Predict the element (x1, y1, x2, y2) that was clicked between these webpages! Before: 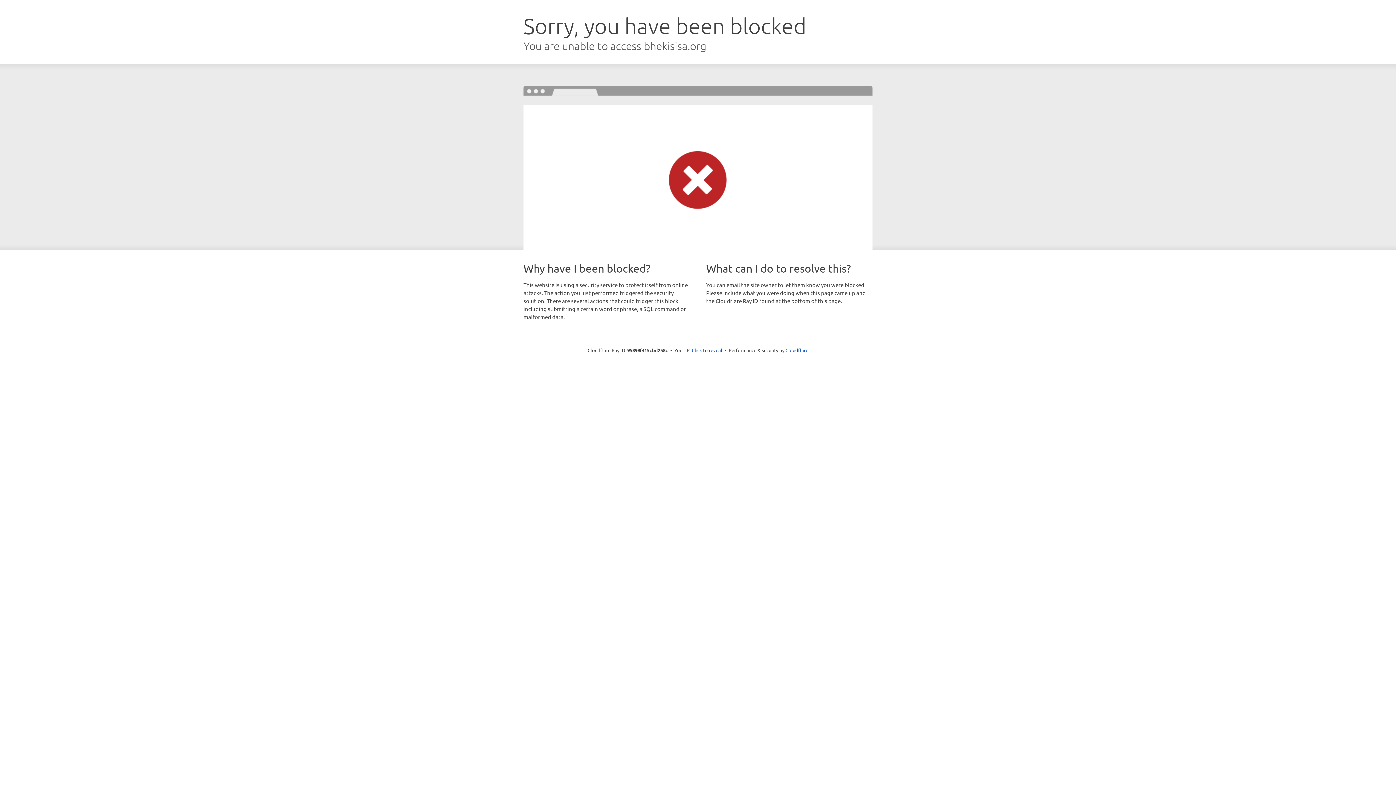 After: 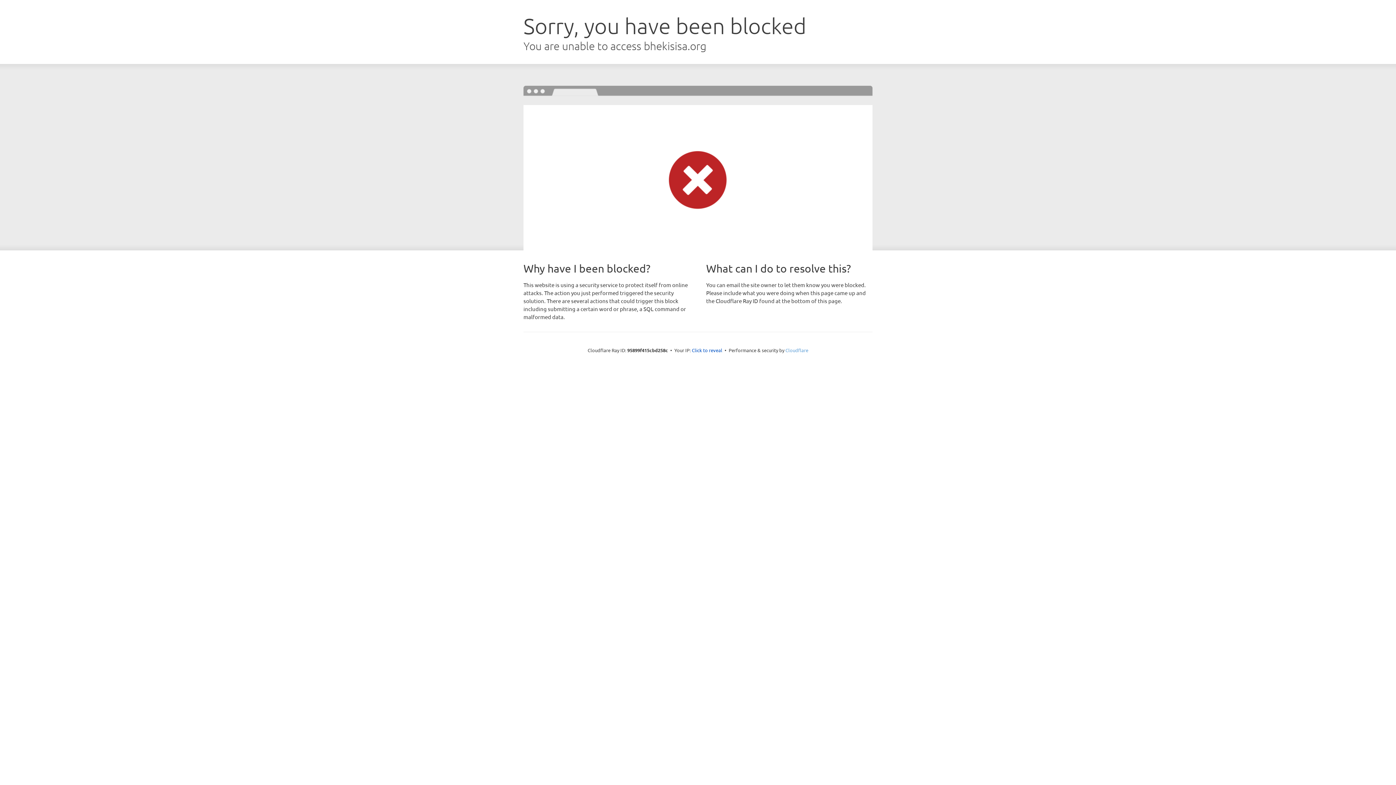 Action: bbox: (785, 347, 808, 353) label: Cloudflare